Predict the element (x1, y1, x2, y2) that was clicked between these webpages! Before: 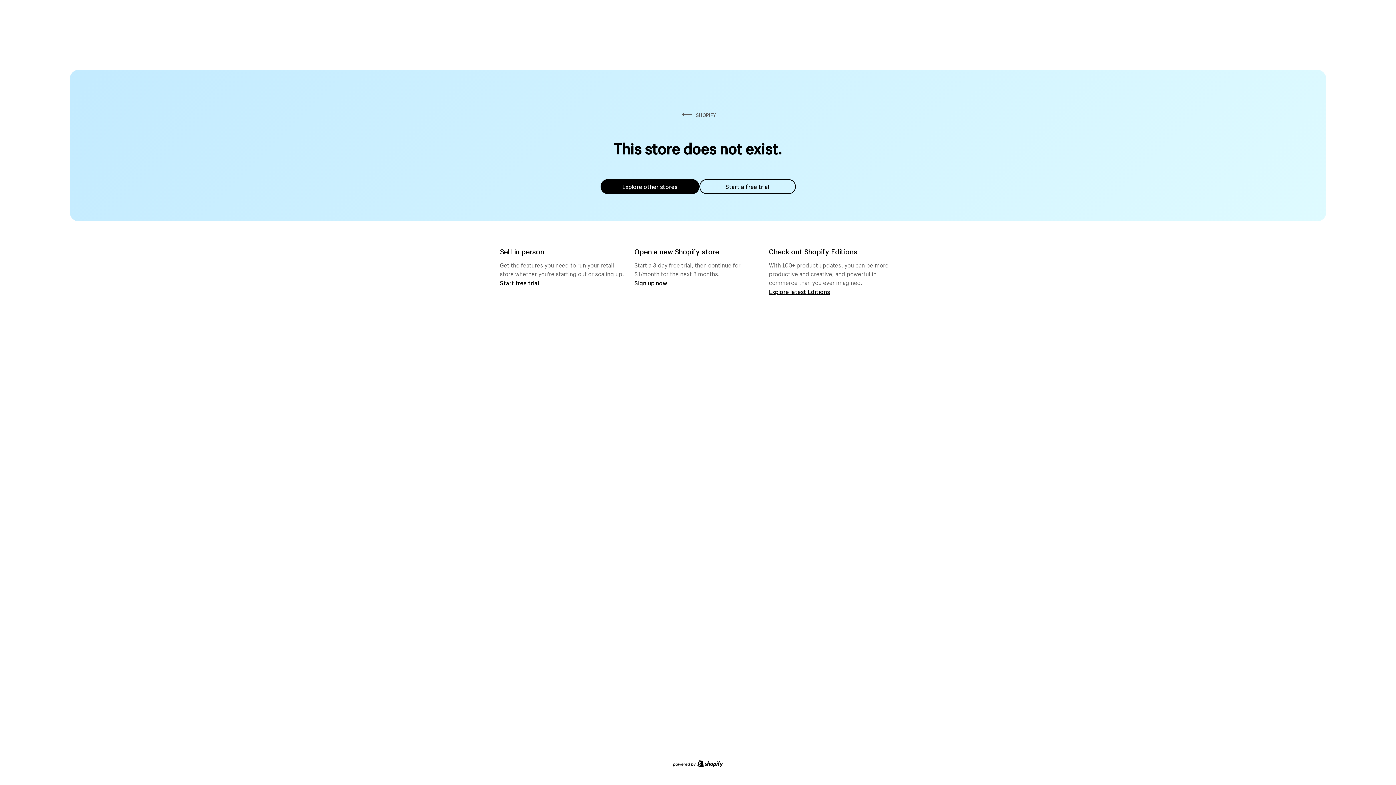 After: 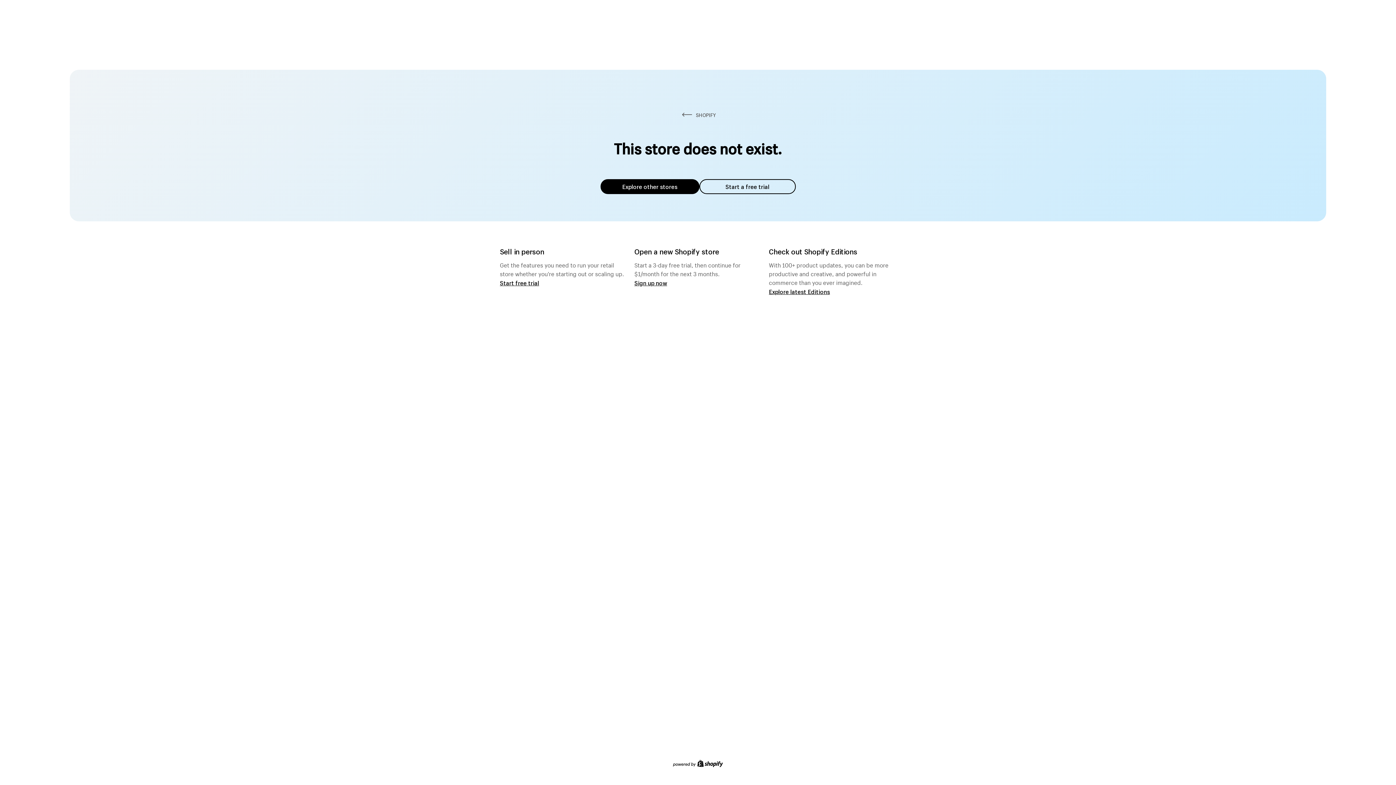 Action: bbox: (600, 179, 699, 194) label: Explore other stores